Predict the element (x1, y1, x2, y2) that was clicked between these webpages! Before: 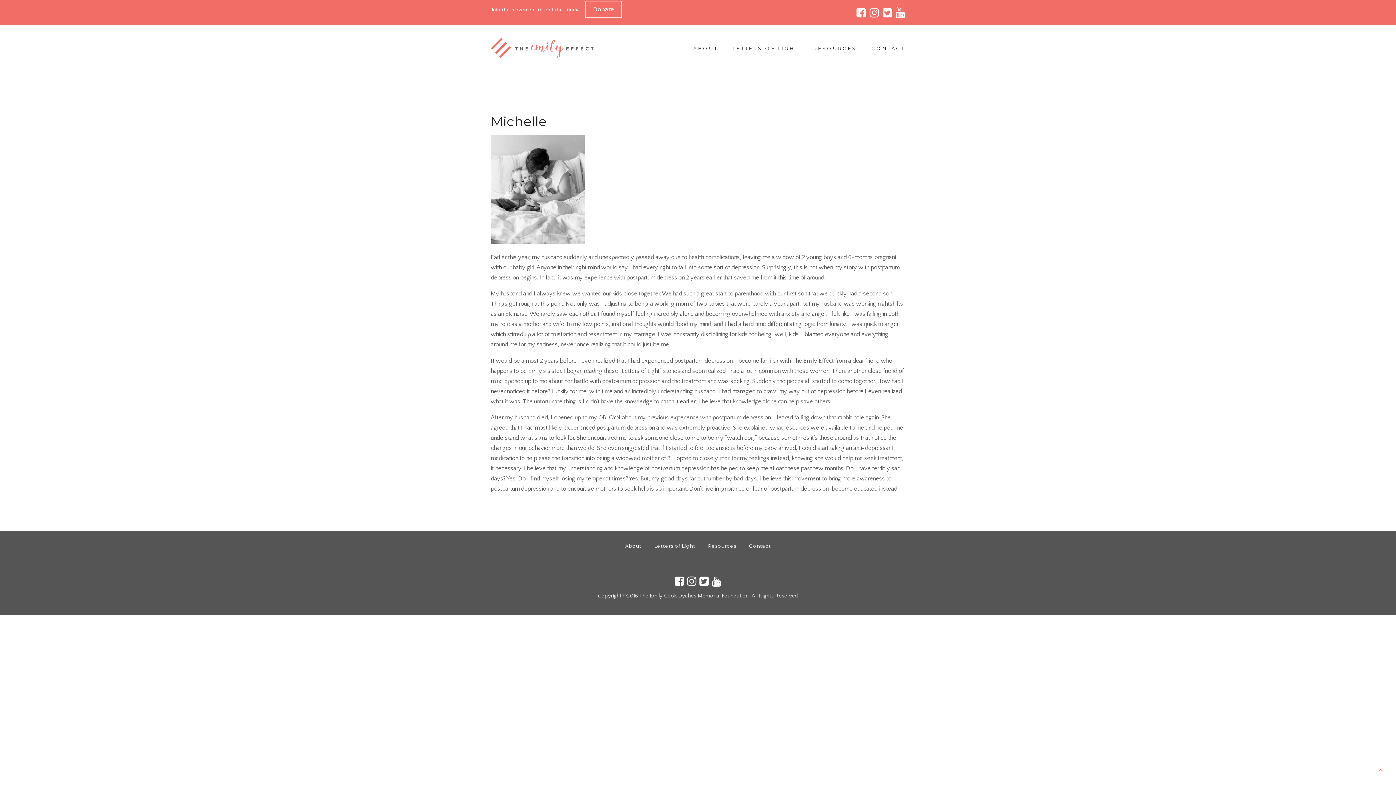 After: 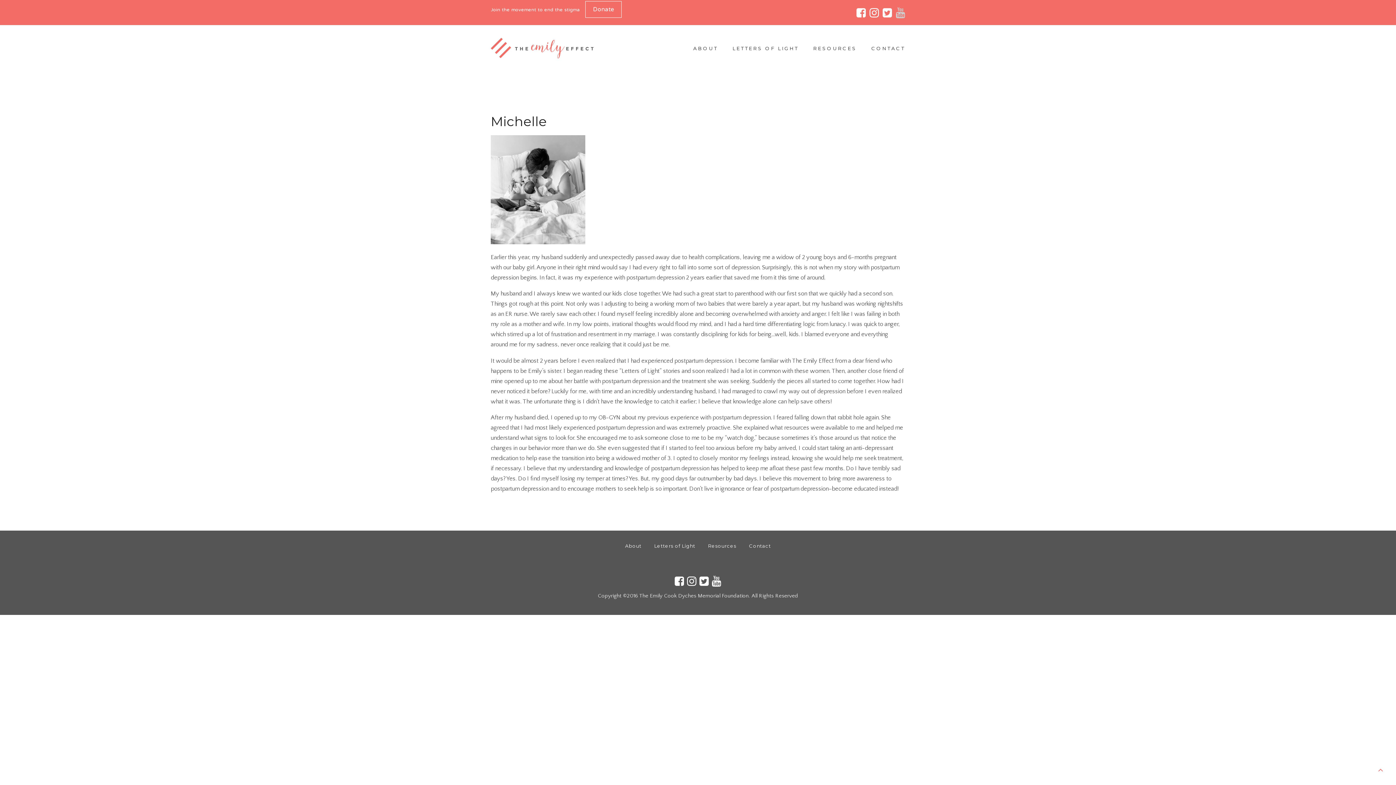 Action: bbox: (896, 7, 905, 19)